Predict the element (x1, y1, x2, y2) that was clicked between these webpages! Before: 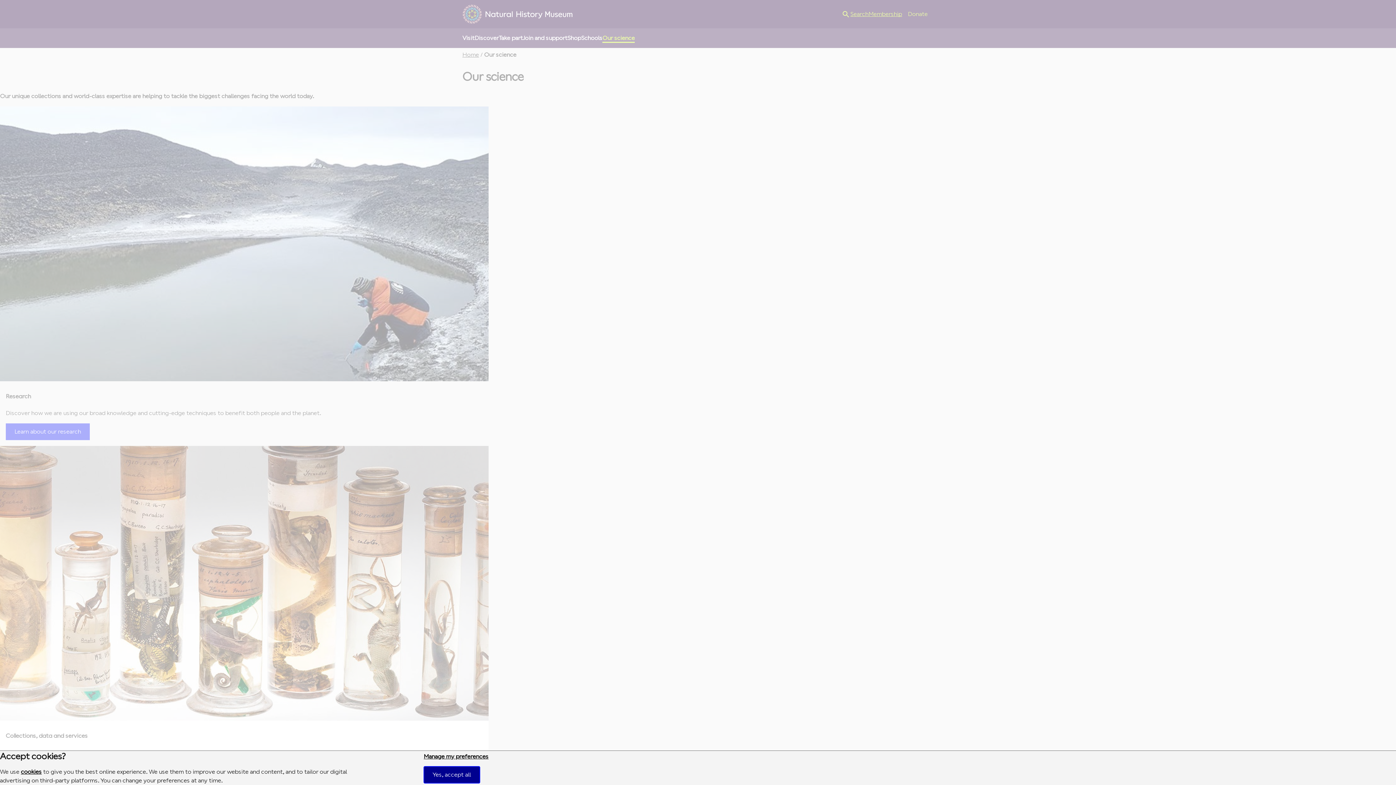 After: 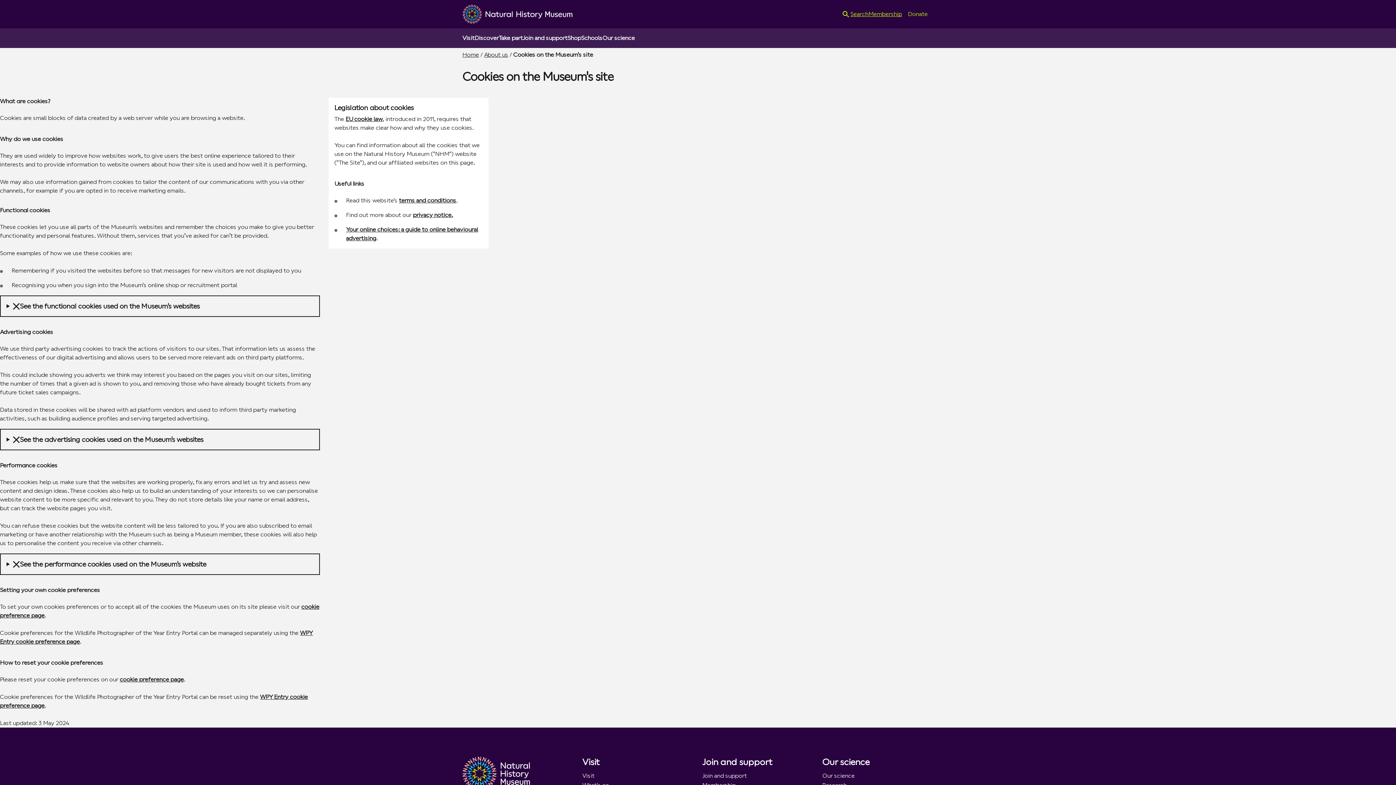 Action: label: cookies bbox: (20, 768, 41, 775)